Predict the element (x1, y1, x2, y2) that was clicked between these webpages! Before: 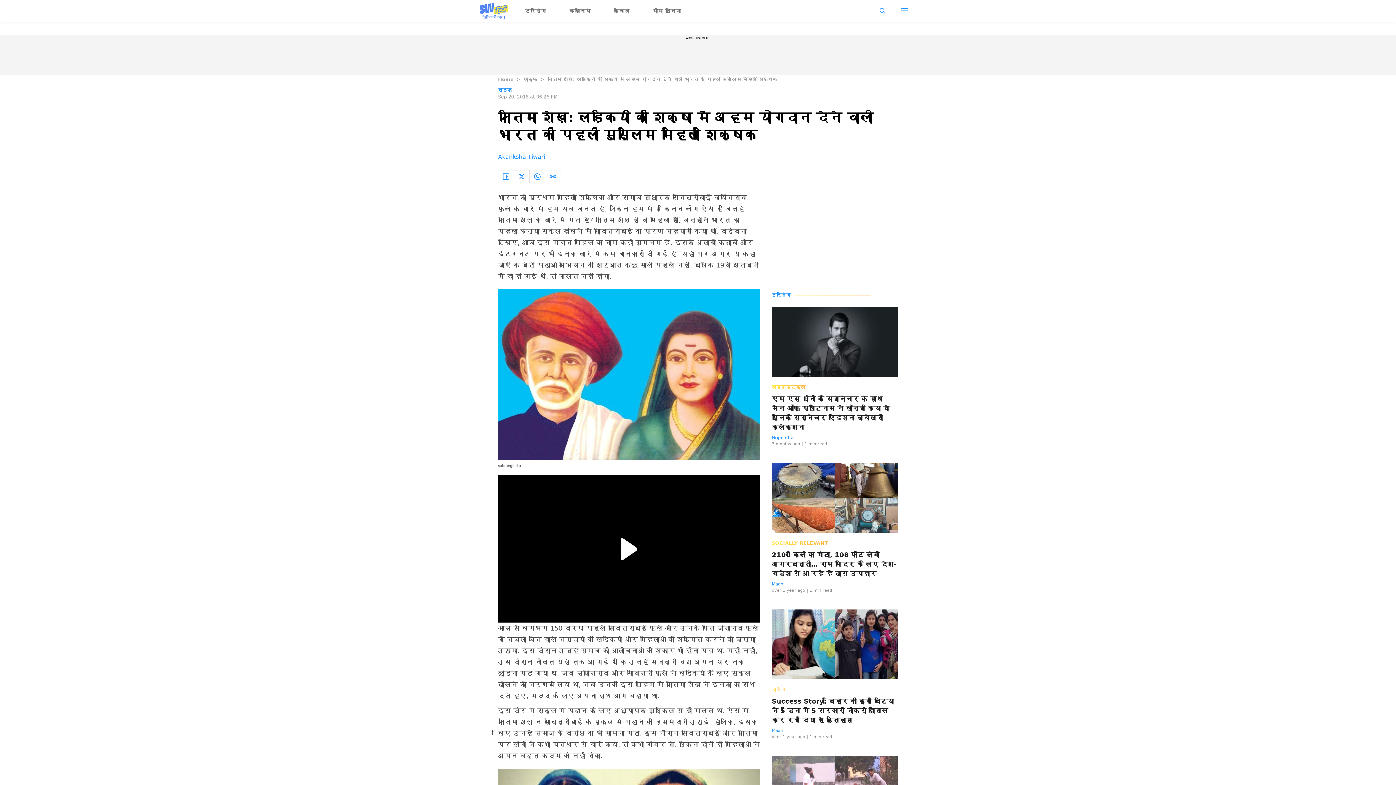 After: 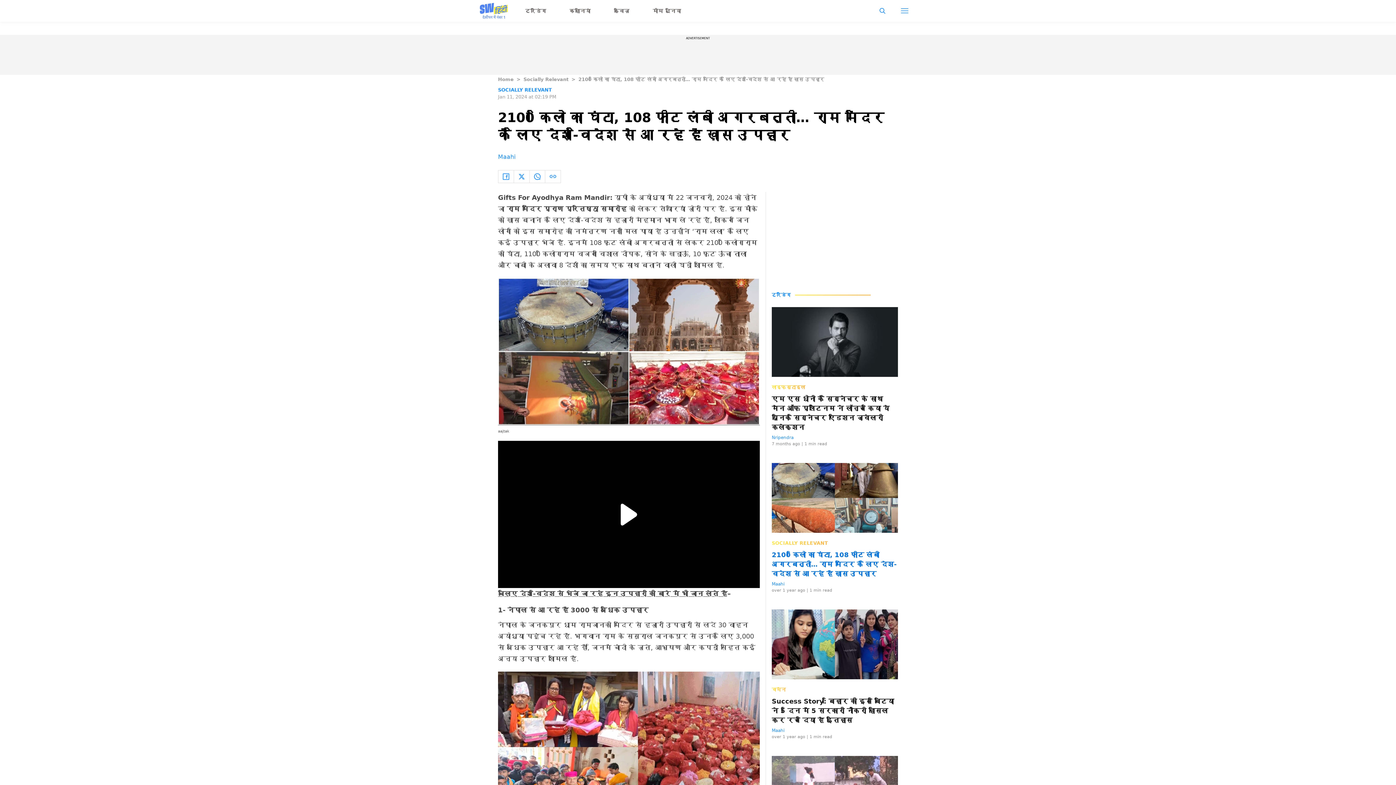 Action: label: 2100 किलो का घंटा, 108 फ़ीट लंबी अगरबत्ती… राम मंदिर के लिए देश-विदेश से आ रहे हैं ख़ास उपहार bbox: (772, 550, 898, 578)